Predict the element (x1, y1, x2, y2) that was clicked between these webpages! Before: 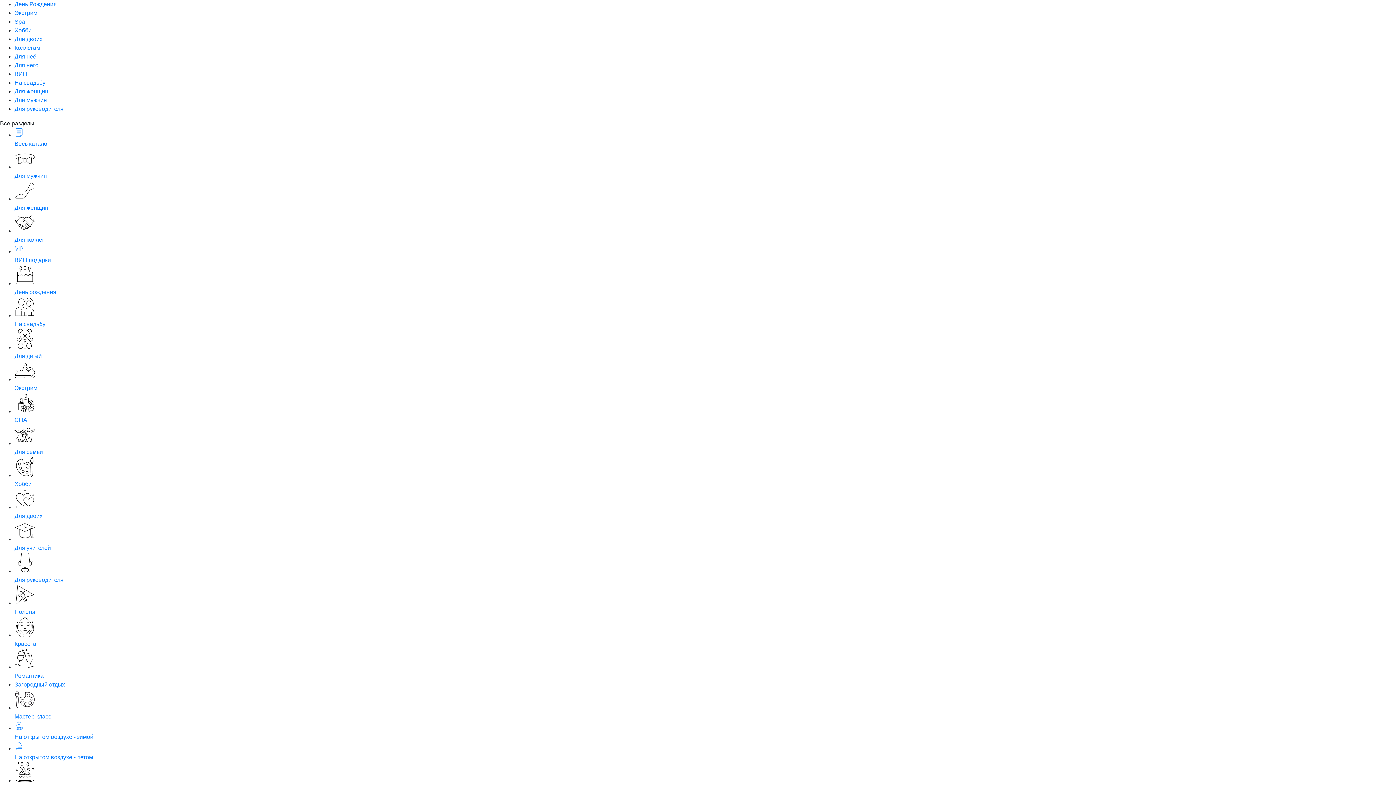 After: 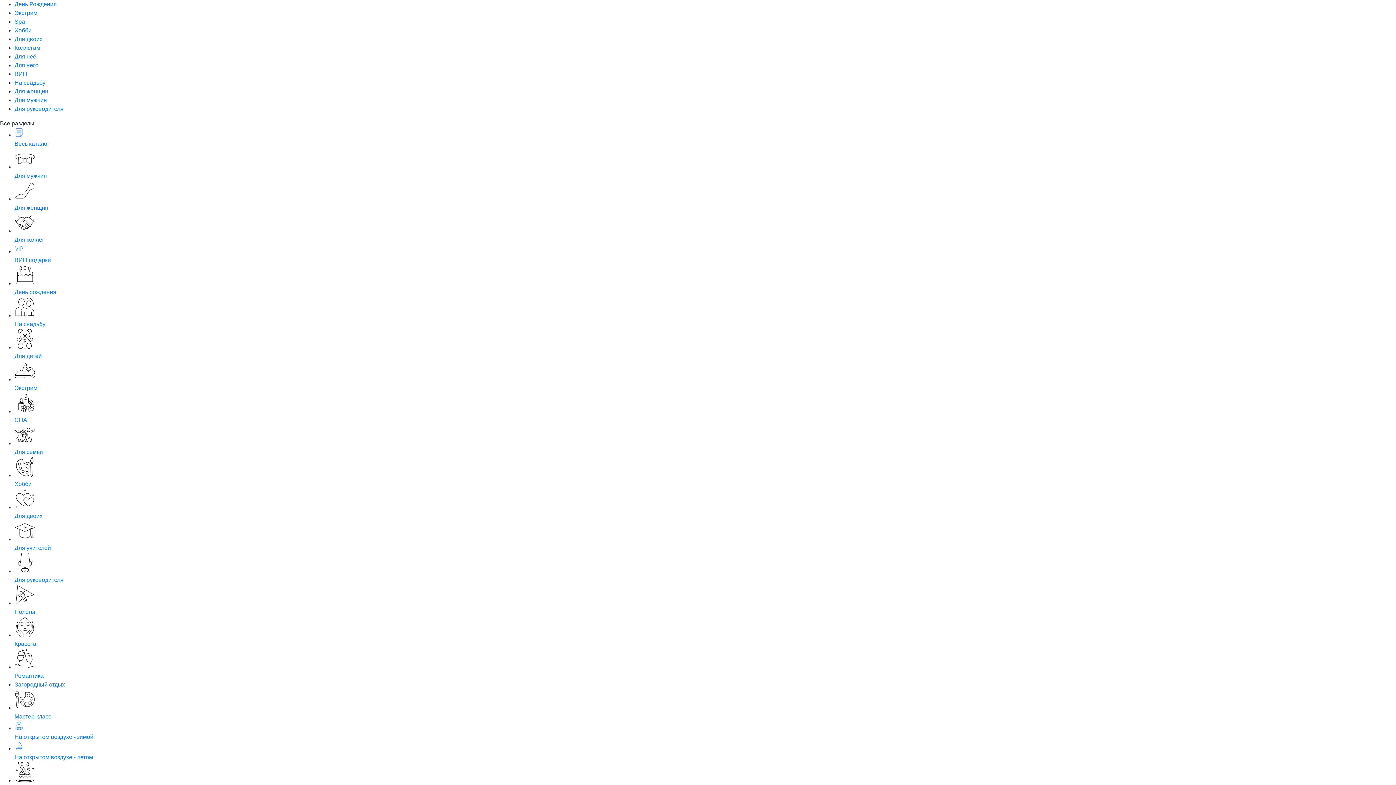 Action: bbox: (14, 392, 1396, 424) label: СПА